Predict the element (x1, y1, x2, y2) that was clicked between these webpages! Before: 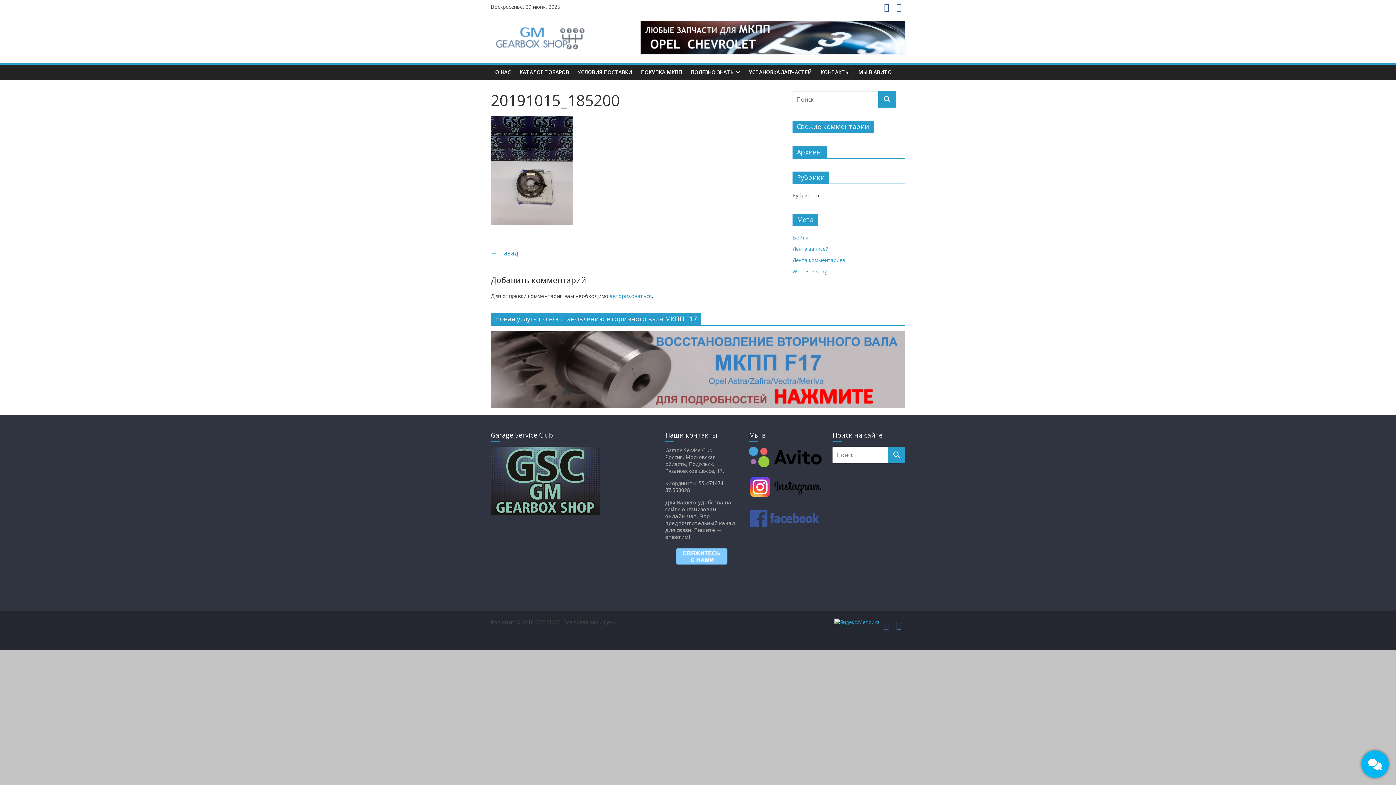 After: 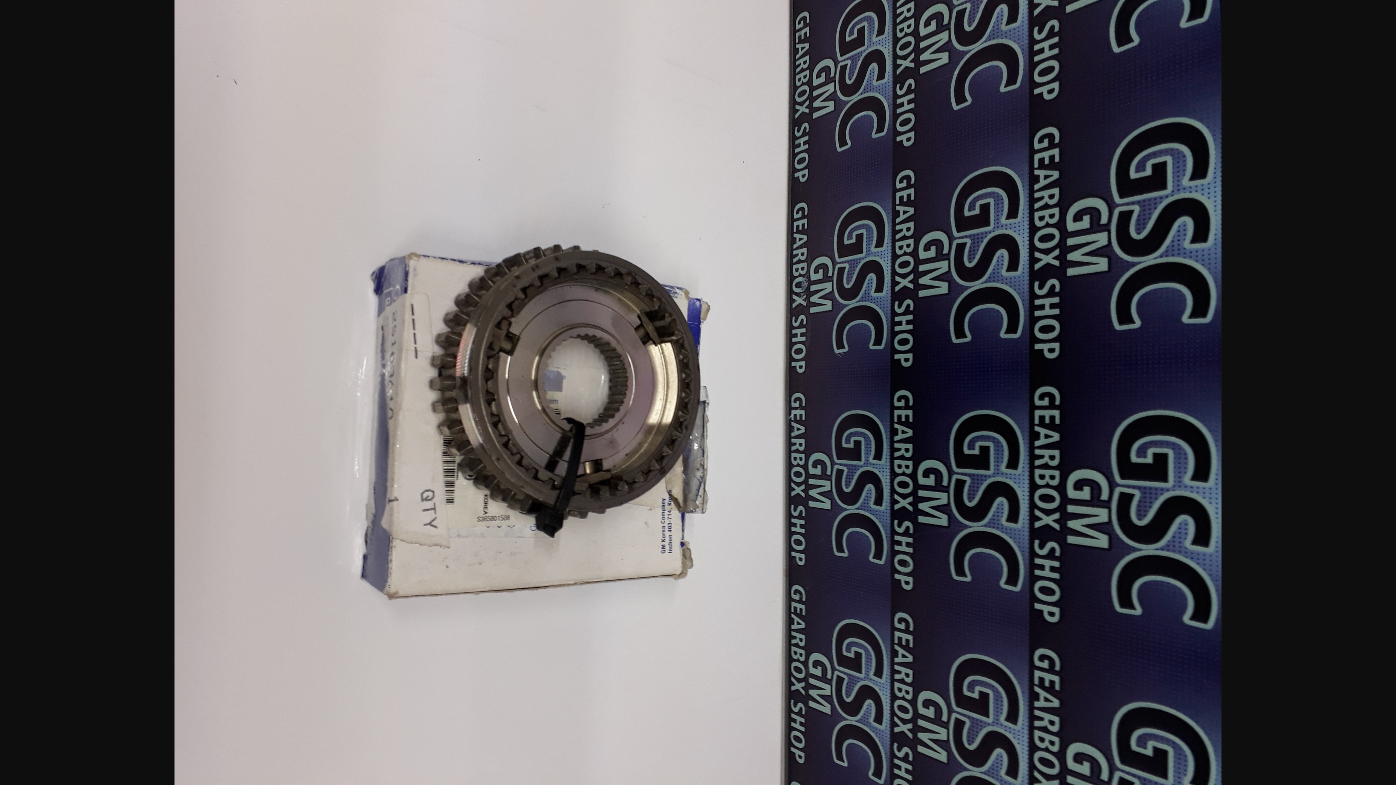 Action: bbox: (490, 116, 572, 124)